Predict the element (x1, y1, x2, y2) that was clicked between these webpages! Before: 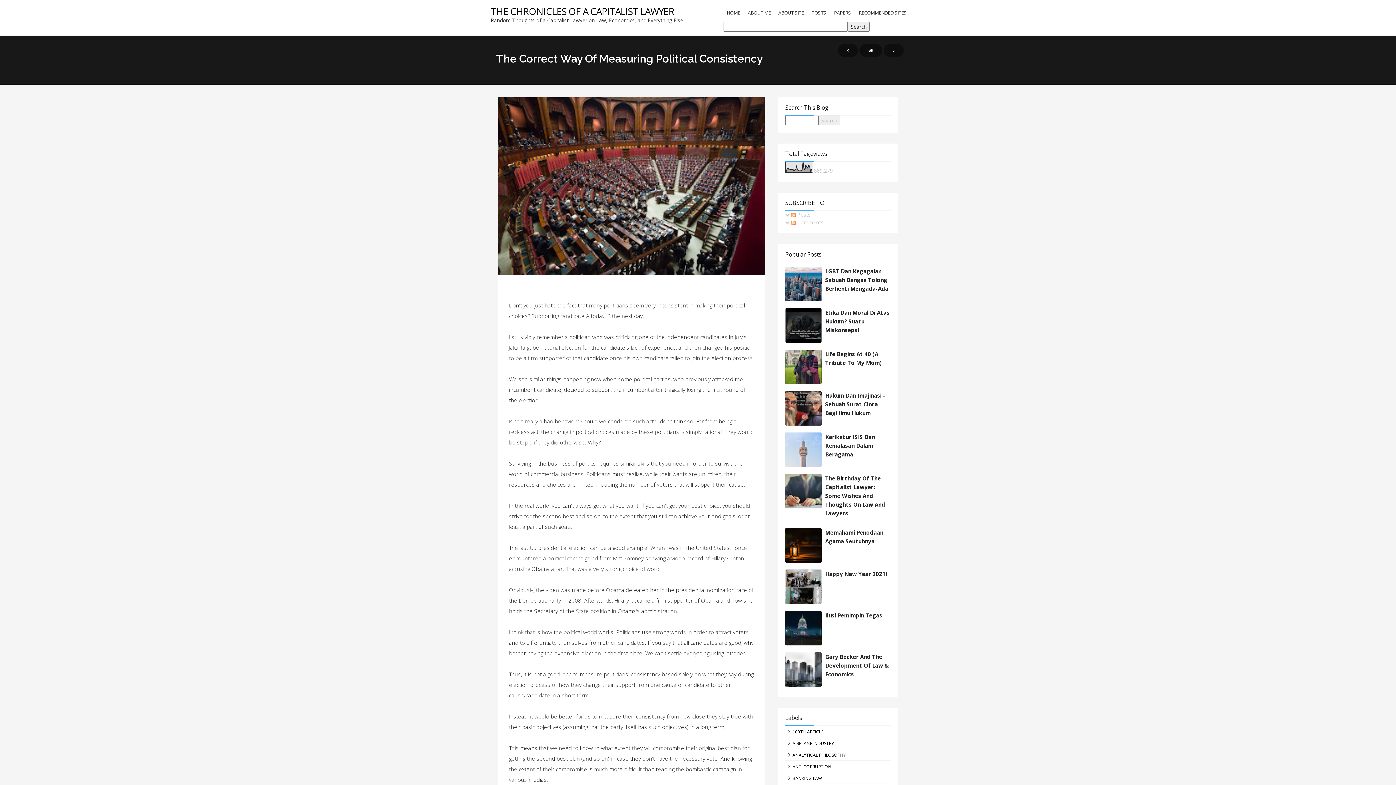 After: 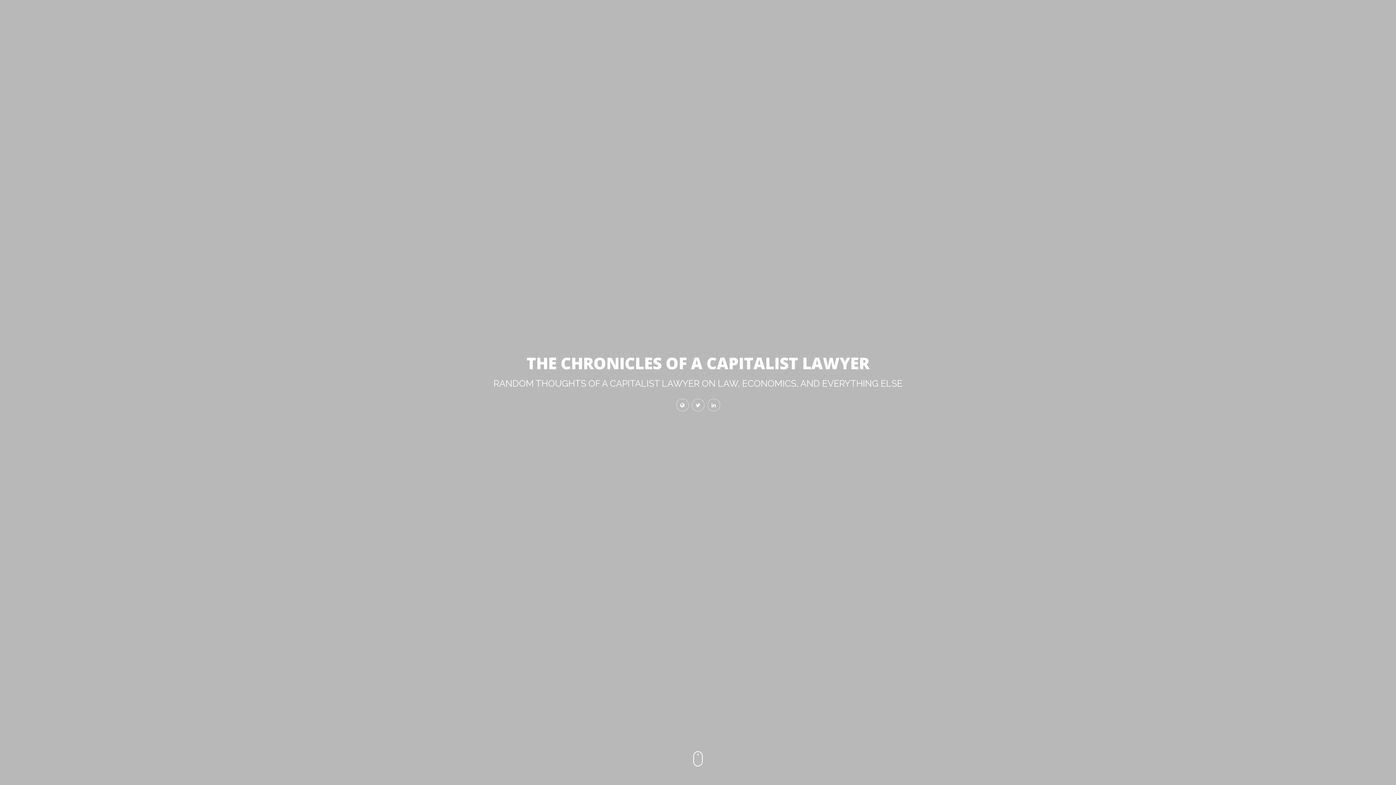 Action: bbox: (859, 44, 882, 57)